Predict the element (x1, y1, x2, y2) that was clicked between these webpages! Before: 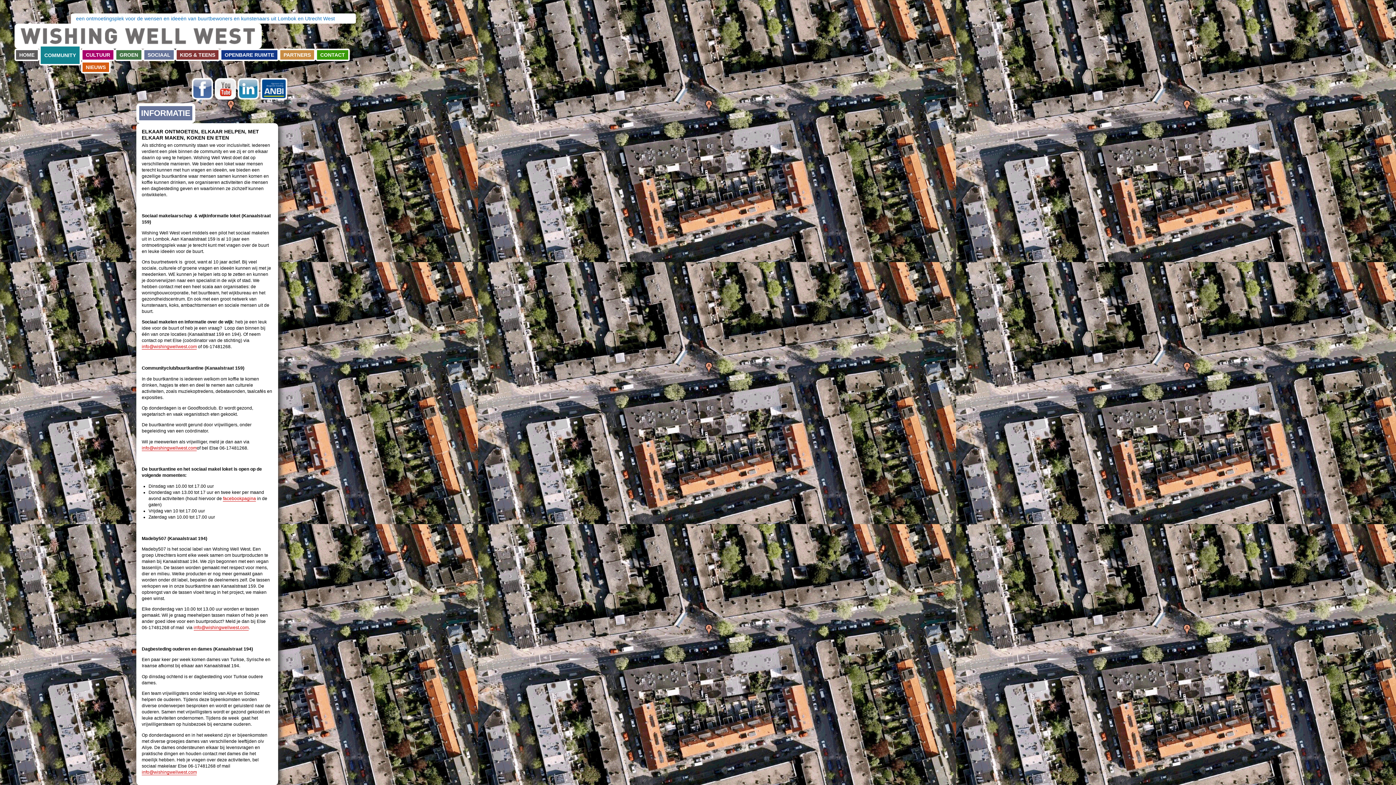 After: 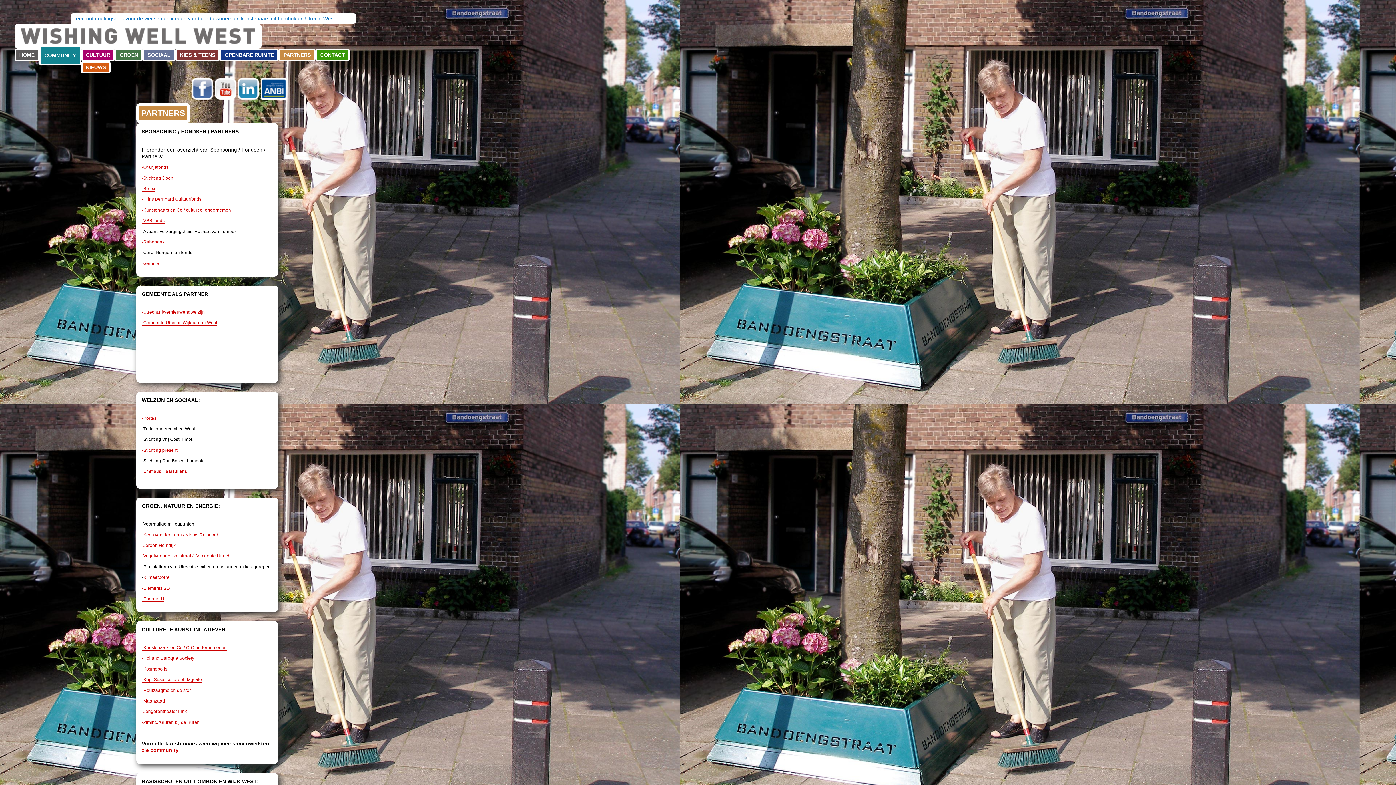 Action: label: PARTNERS bbox: (280, 50, 314, 59)